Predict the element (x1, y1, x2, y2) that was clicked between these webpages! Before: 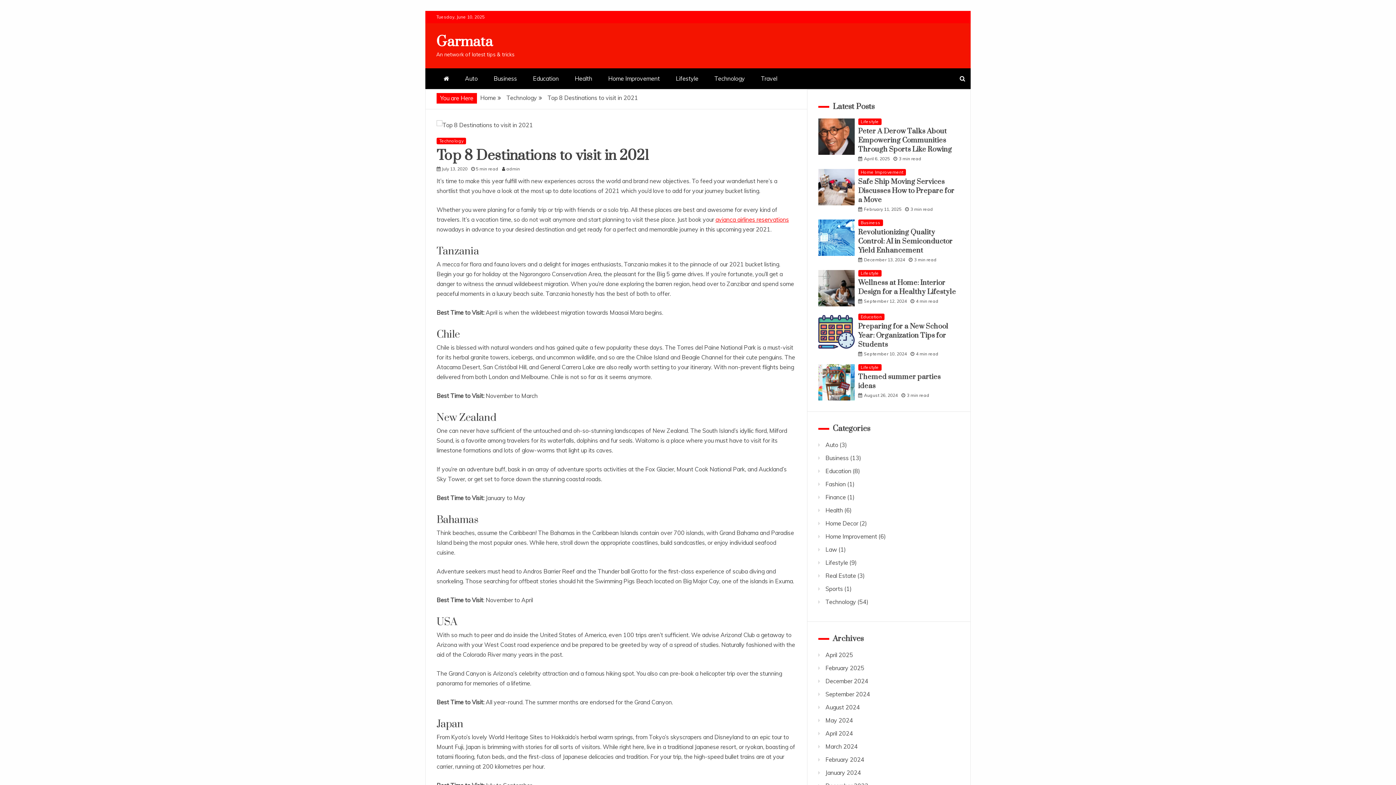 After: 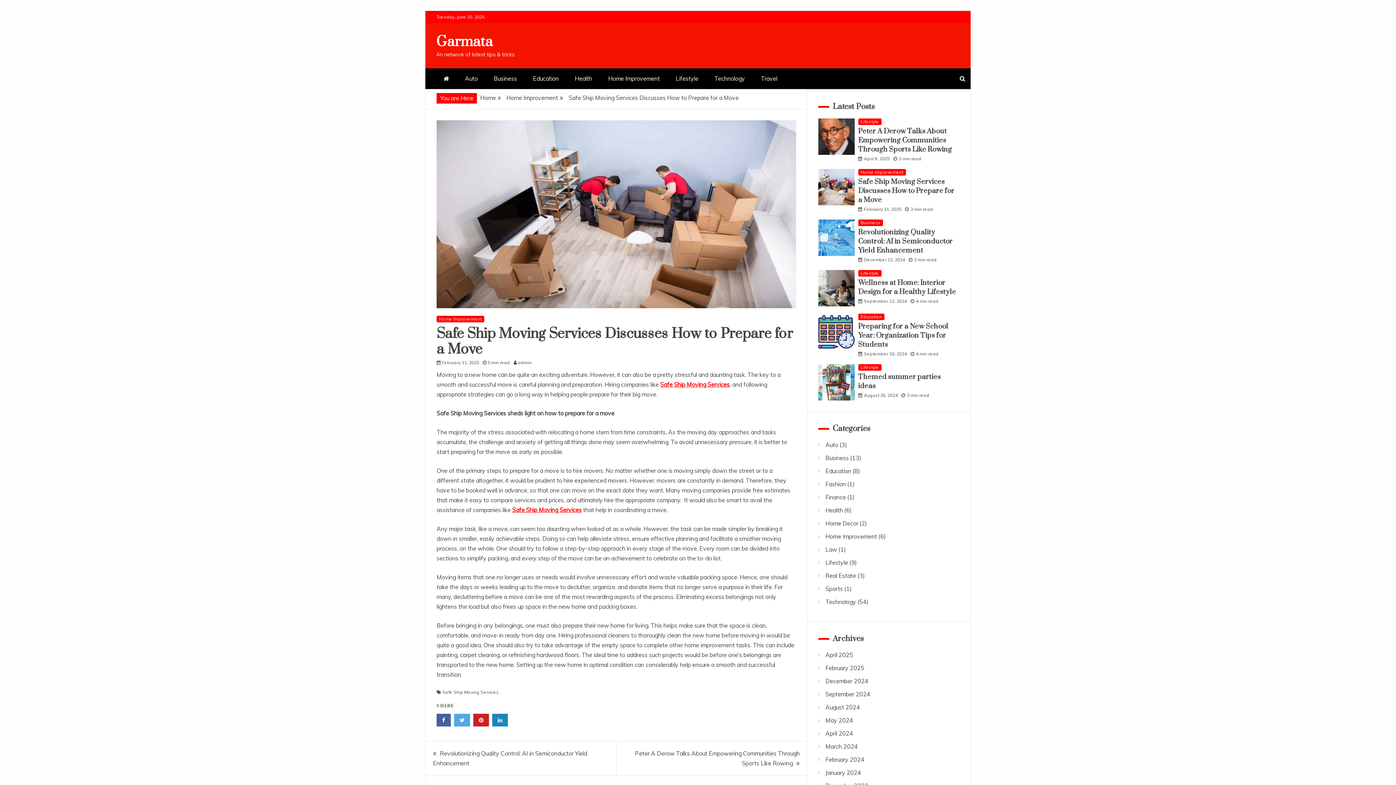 Action: bbox: (858, 177, 954, 204) label: Safe Ship Moving Services Discusses How to Prepare for a Move